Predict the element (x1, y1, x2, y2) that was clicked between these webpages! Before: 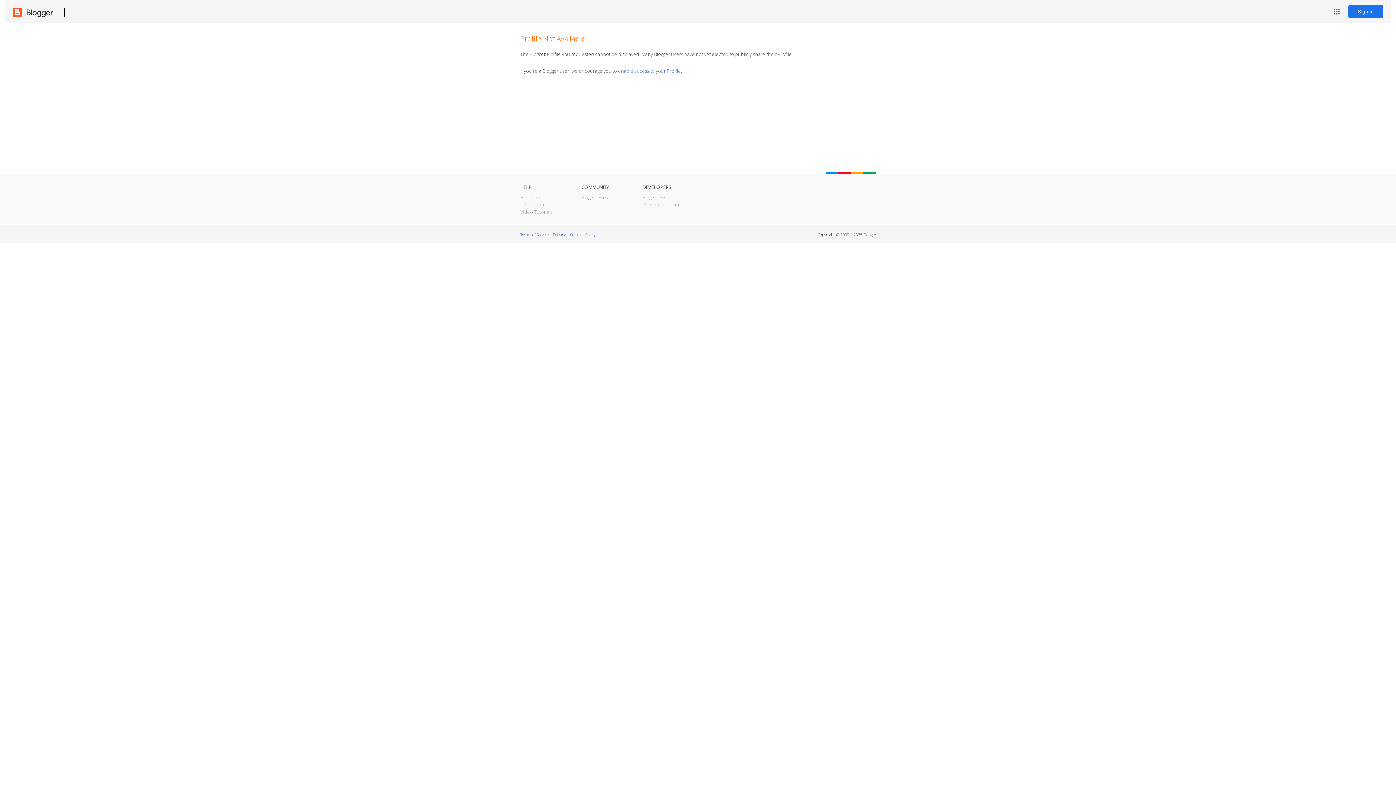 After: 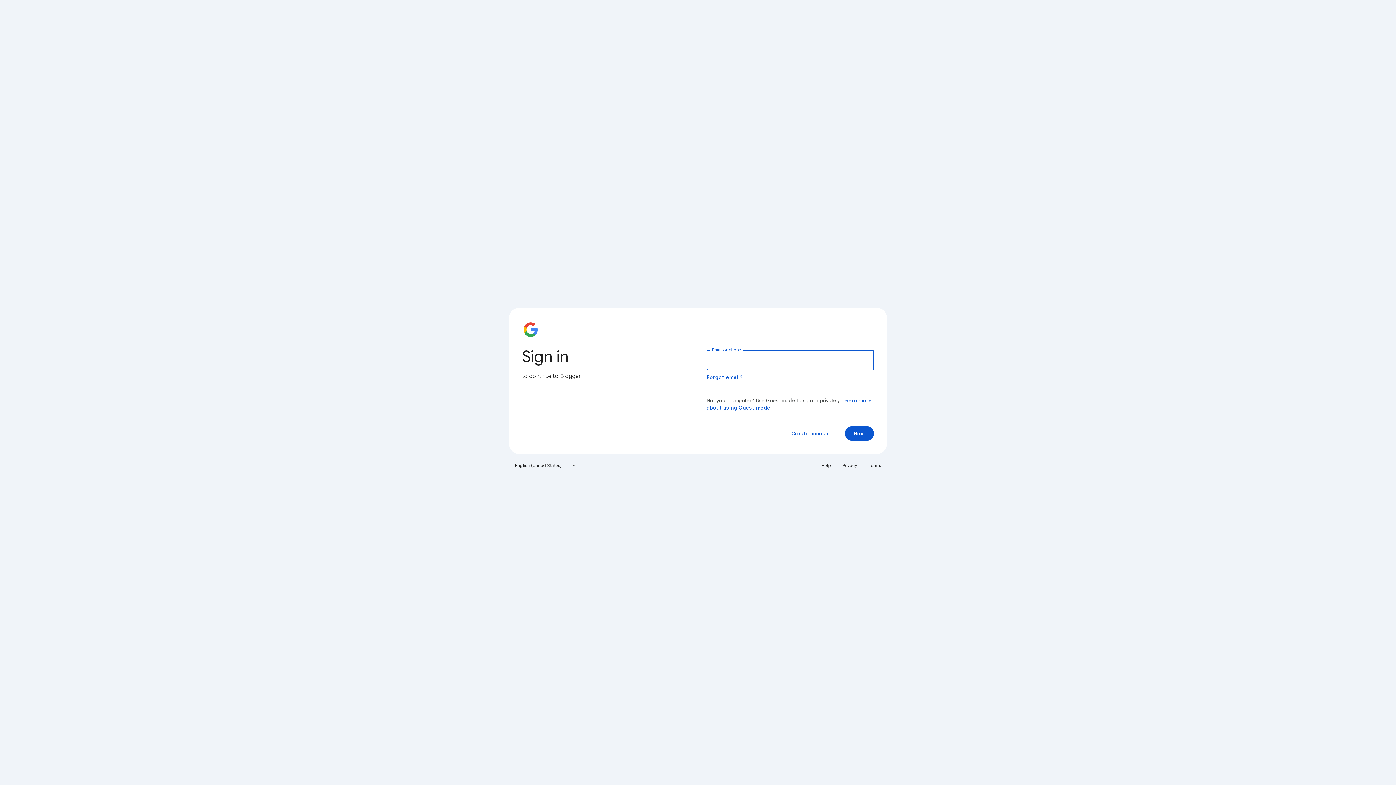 Action: bbox: (1348, 5, 1383, 18) label: Sign in